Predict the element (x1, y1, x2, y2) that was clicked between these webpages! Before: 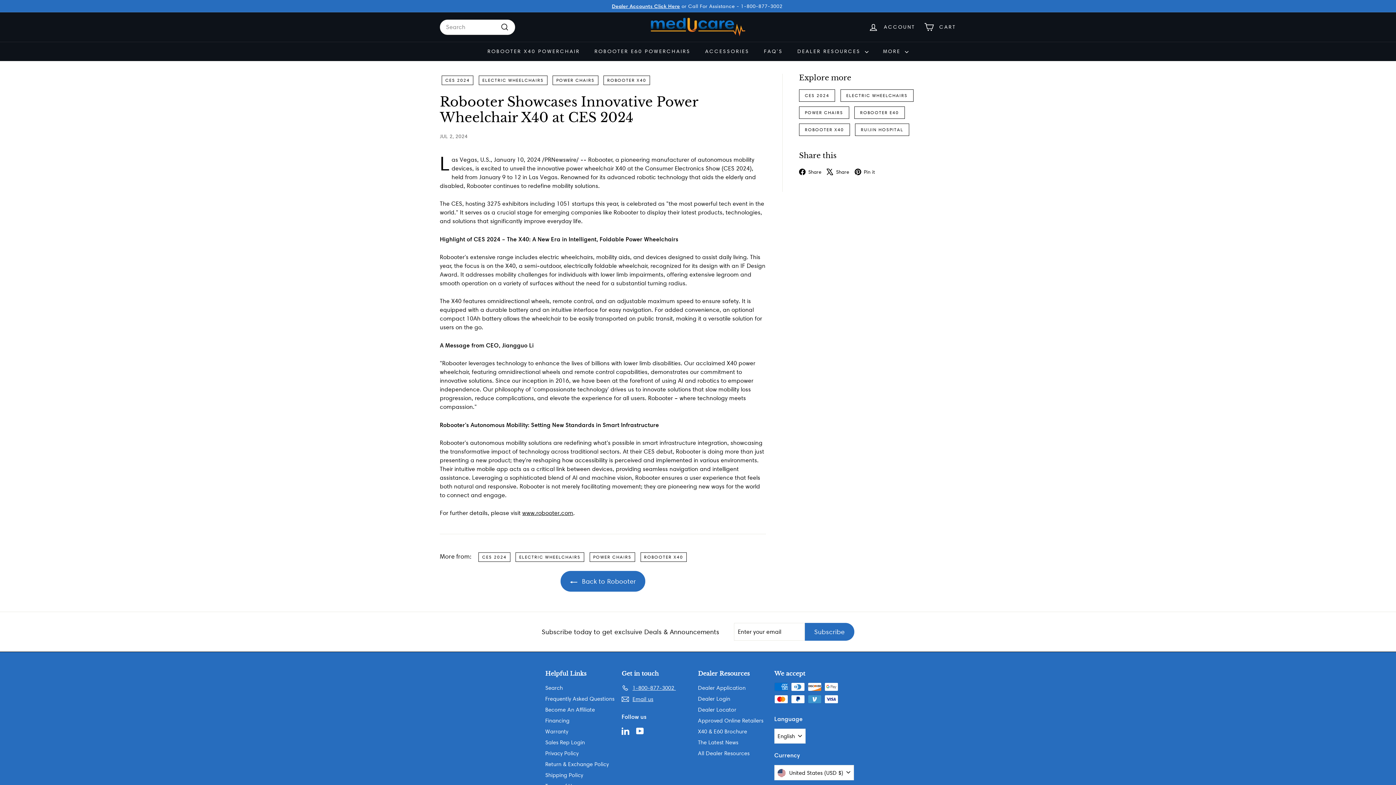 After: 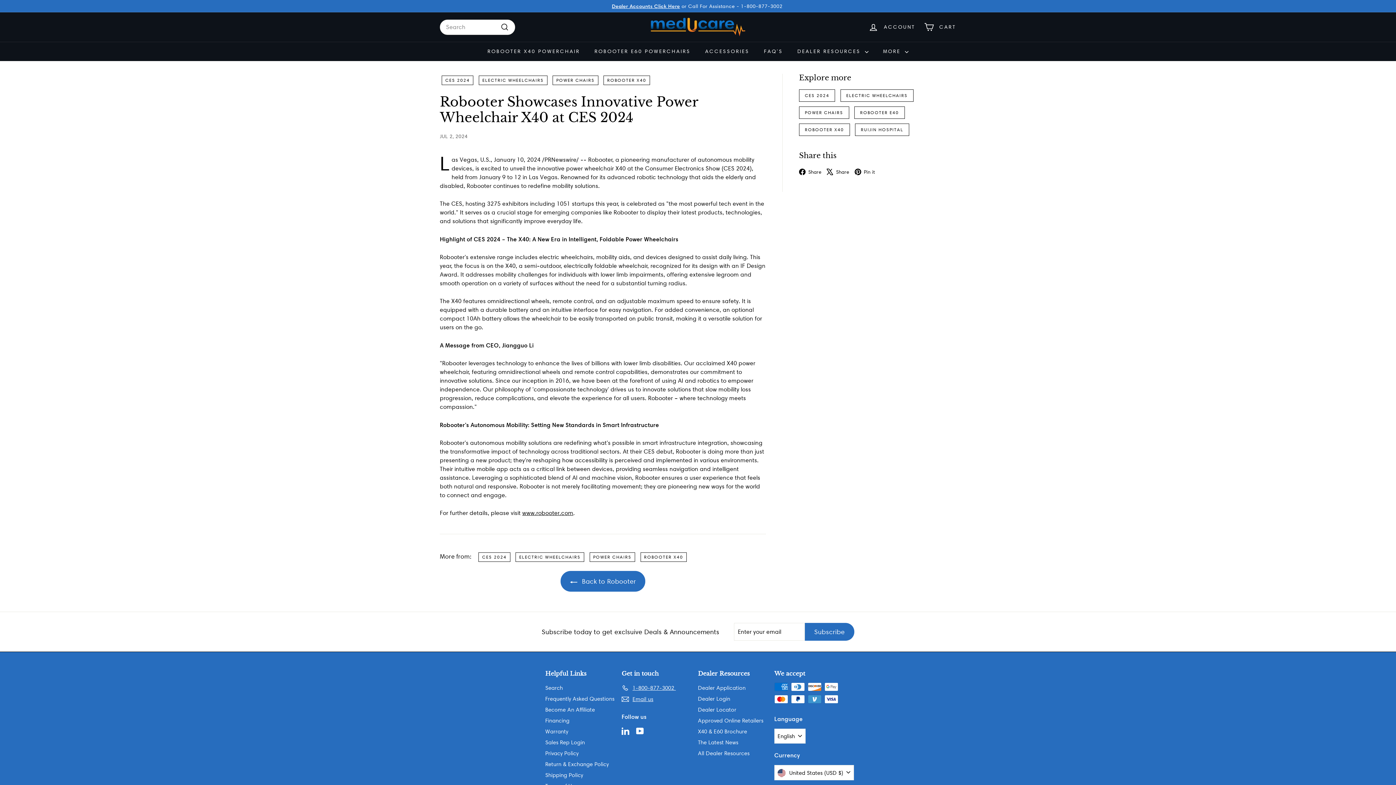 Action: label: X40 & E60 Brochure bbox: (698, 726, 747, 737)